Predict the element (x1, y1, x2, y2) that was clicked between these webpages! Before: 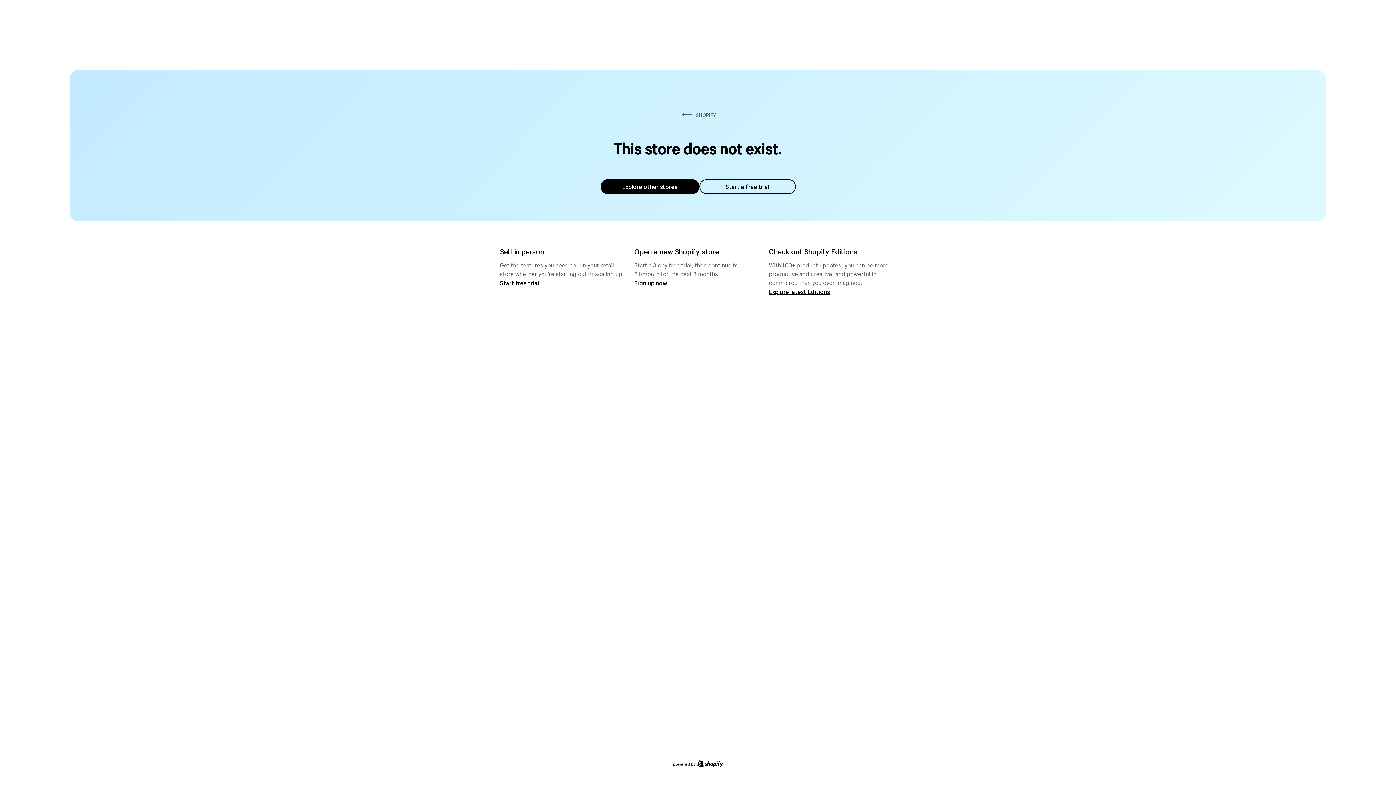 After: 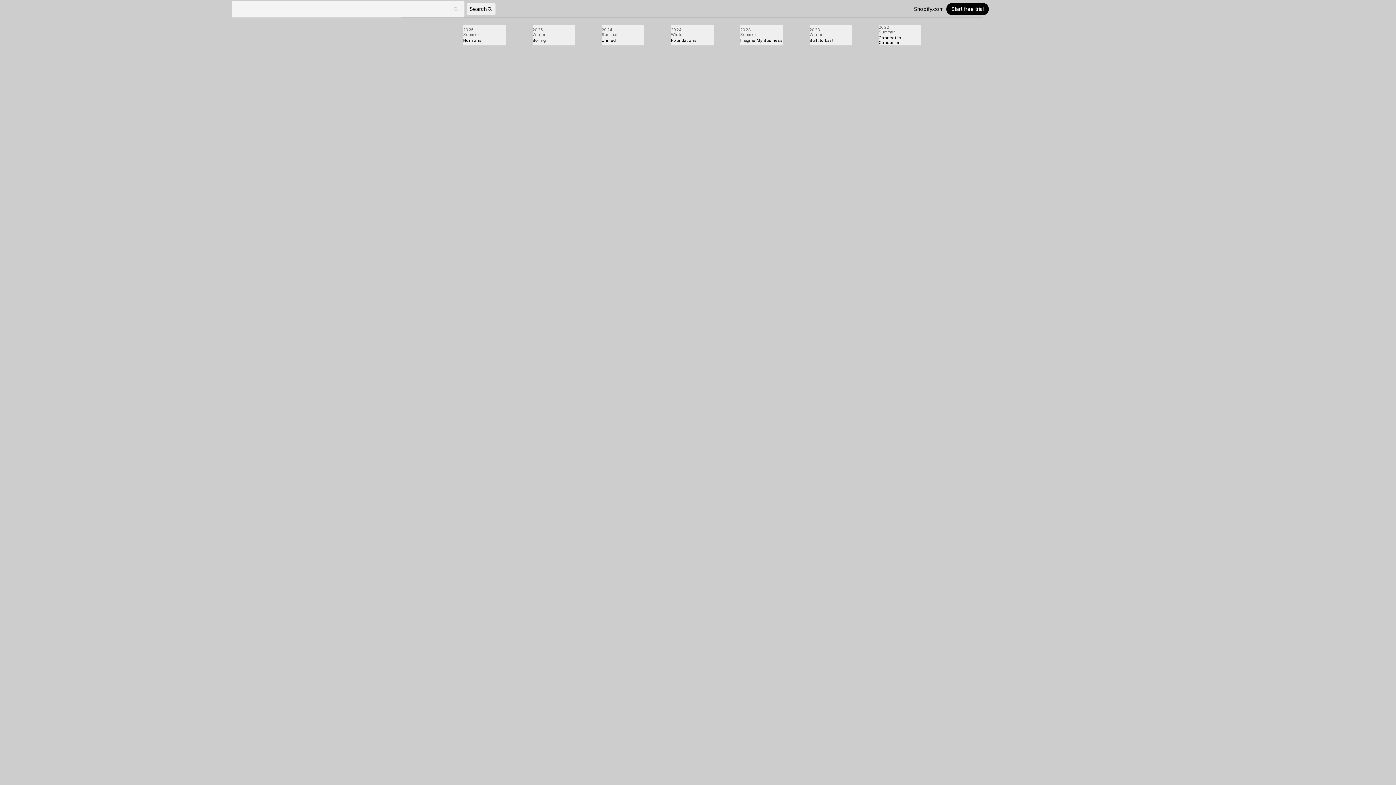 Action: bbox: (769, 287, 830, 295) label: Explore latest Editions